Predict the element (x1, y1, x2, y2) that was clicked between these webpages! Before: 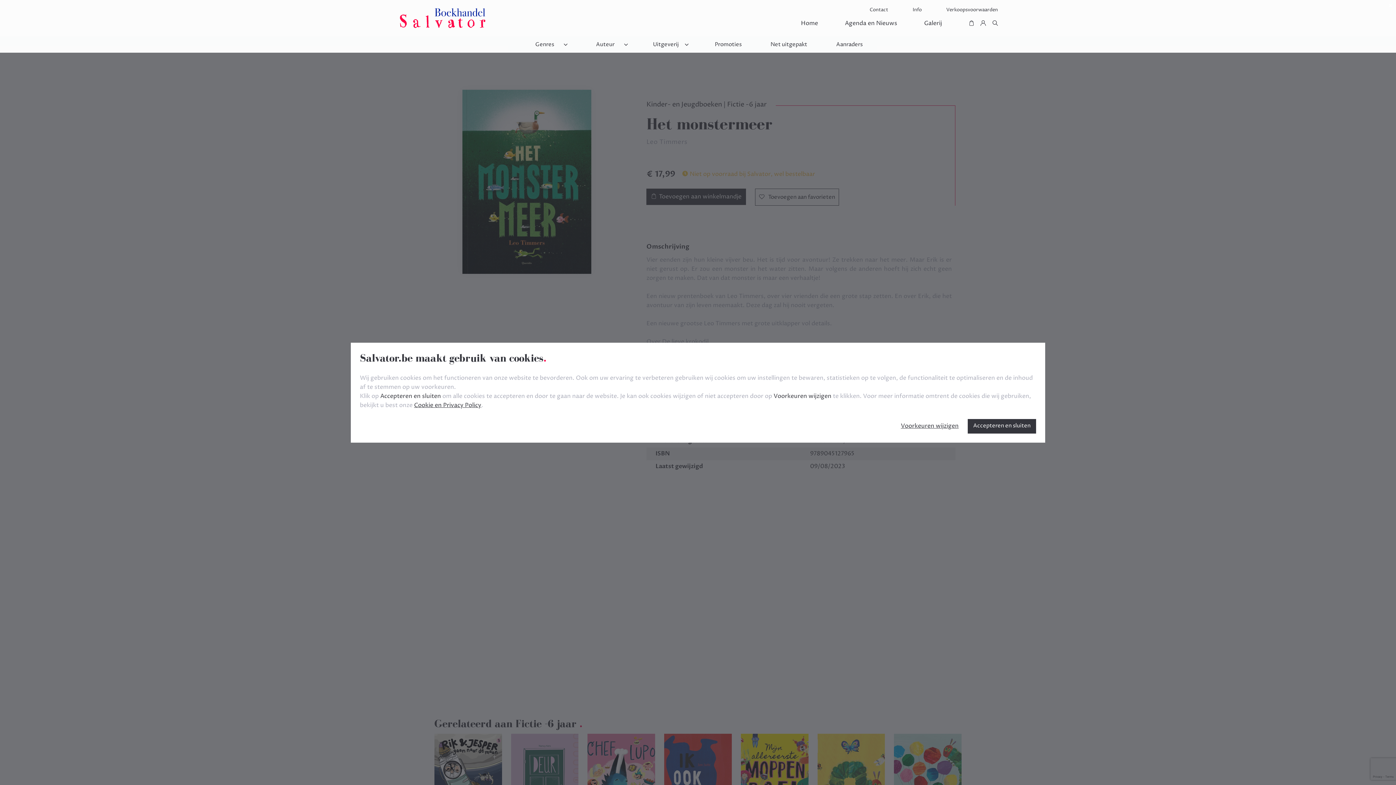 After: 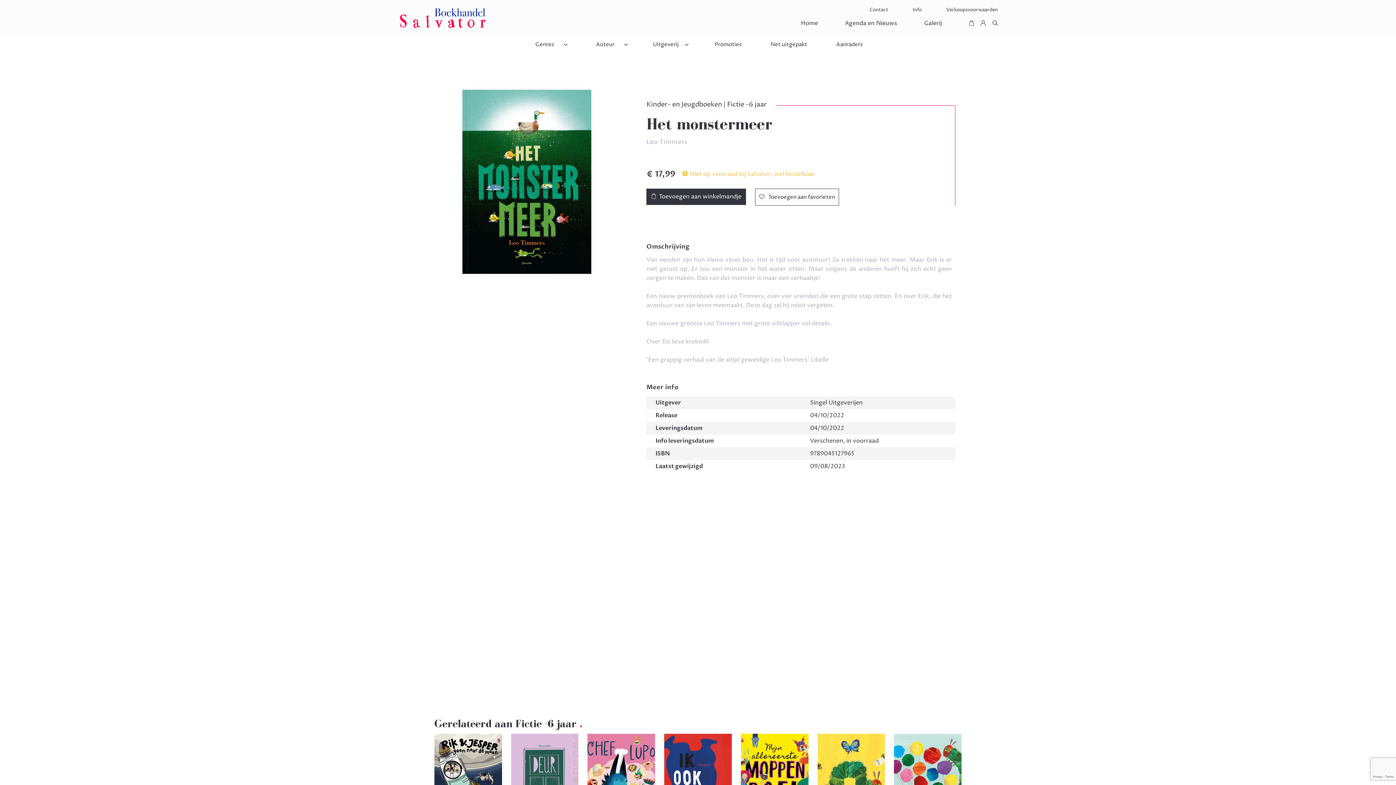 Action: label: Accepteren en sluiten bbox: (968, 419, 1036, 433)